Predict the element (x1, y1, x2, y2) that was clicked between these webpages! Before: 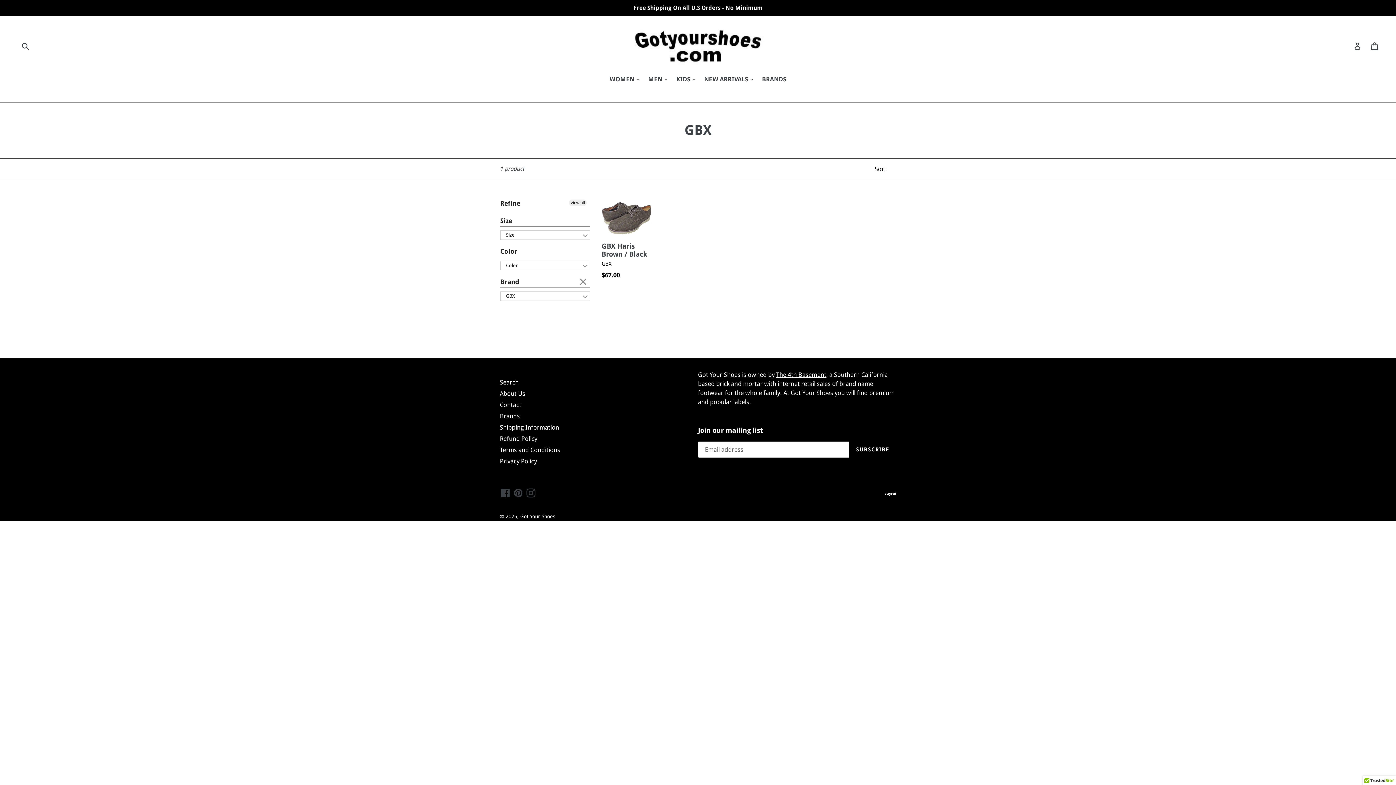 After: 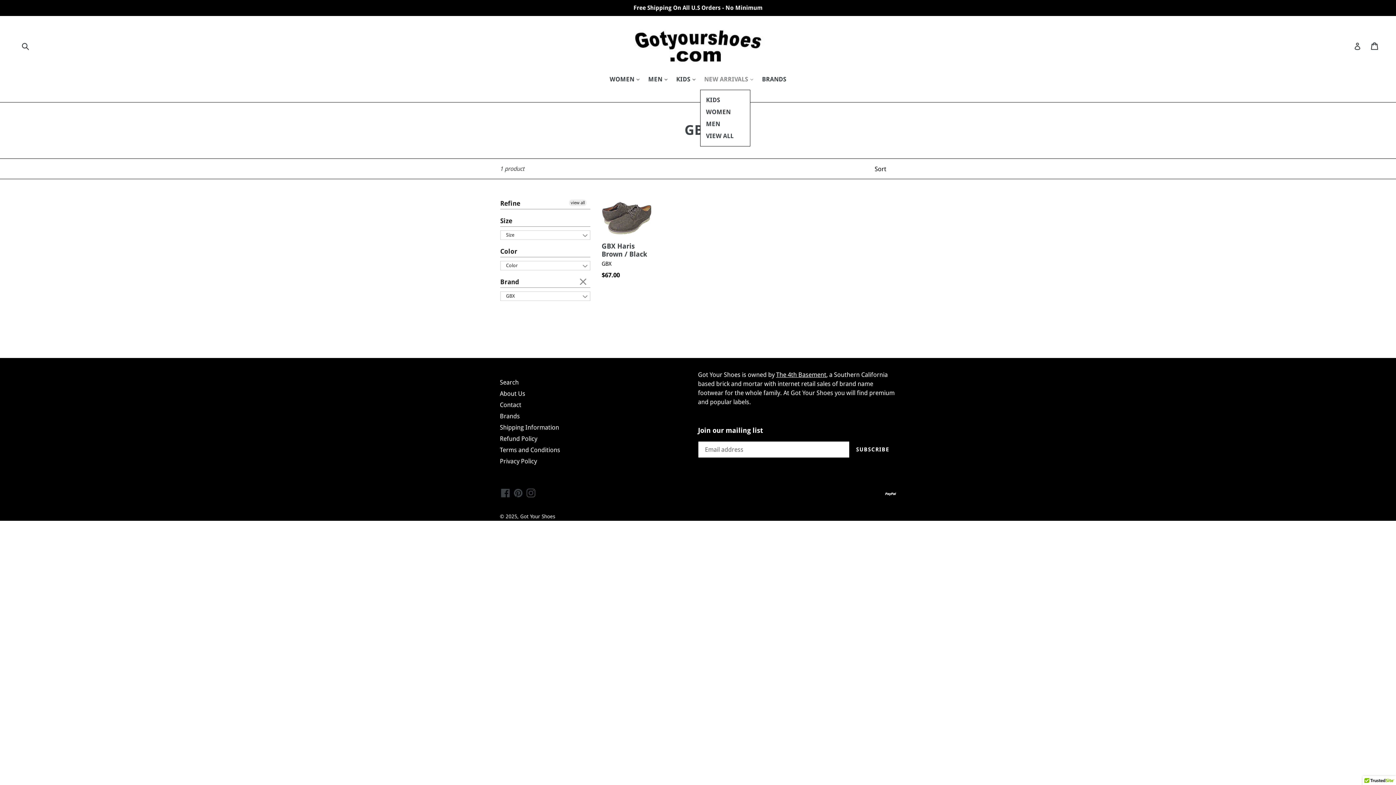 Action: label: NEW ARRIVALS  bbox: (700, 74, 757, 85)